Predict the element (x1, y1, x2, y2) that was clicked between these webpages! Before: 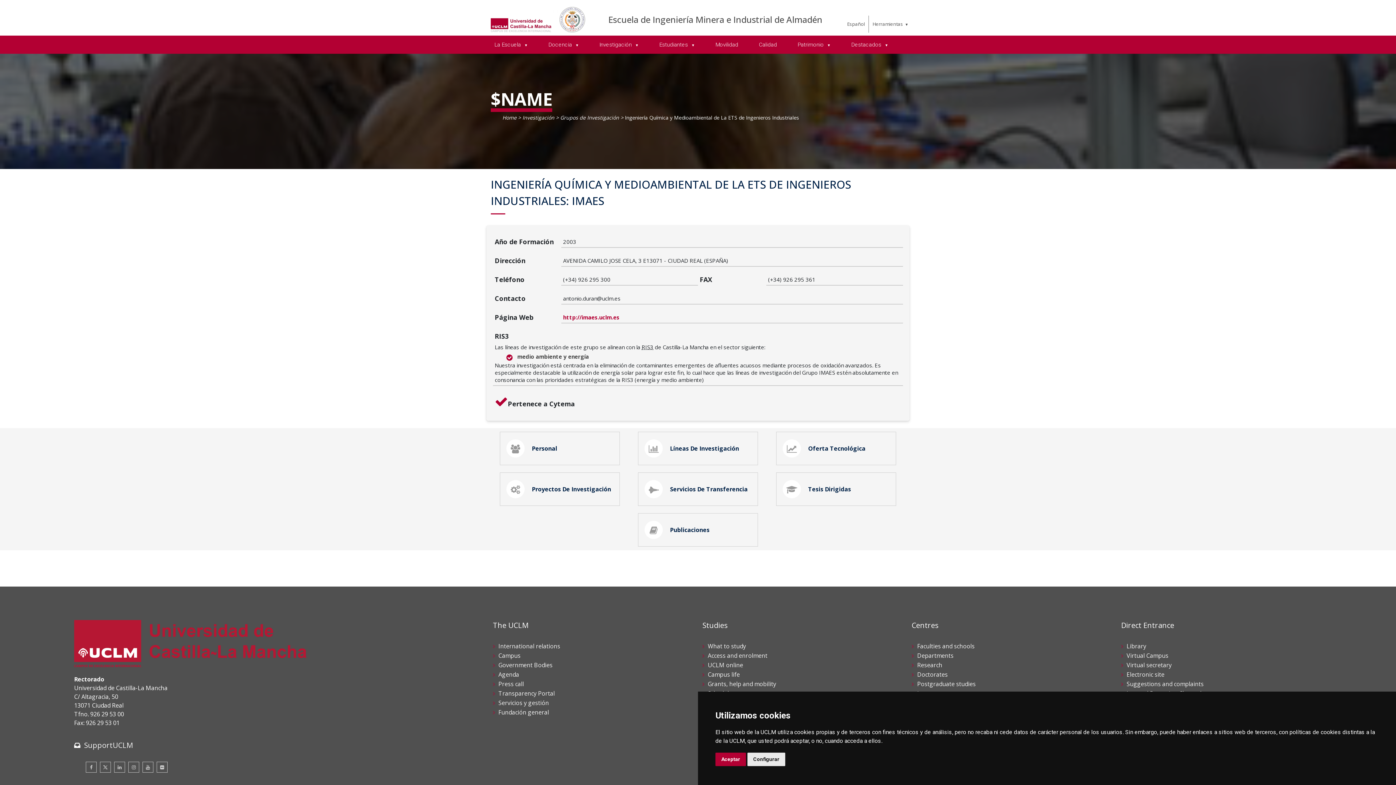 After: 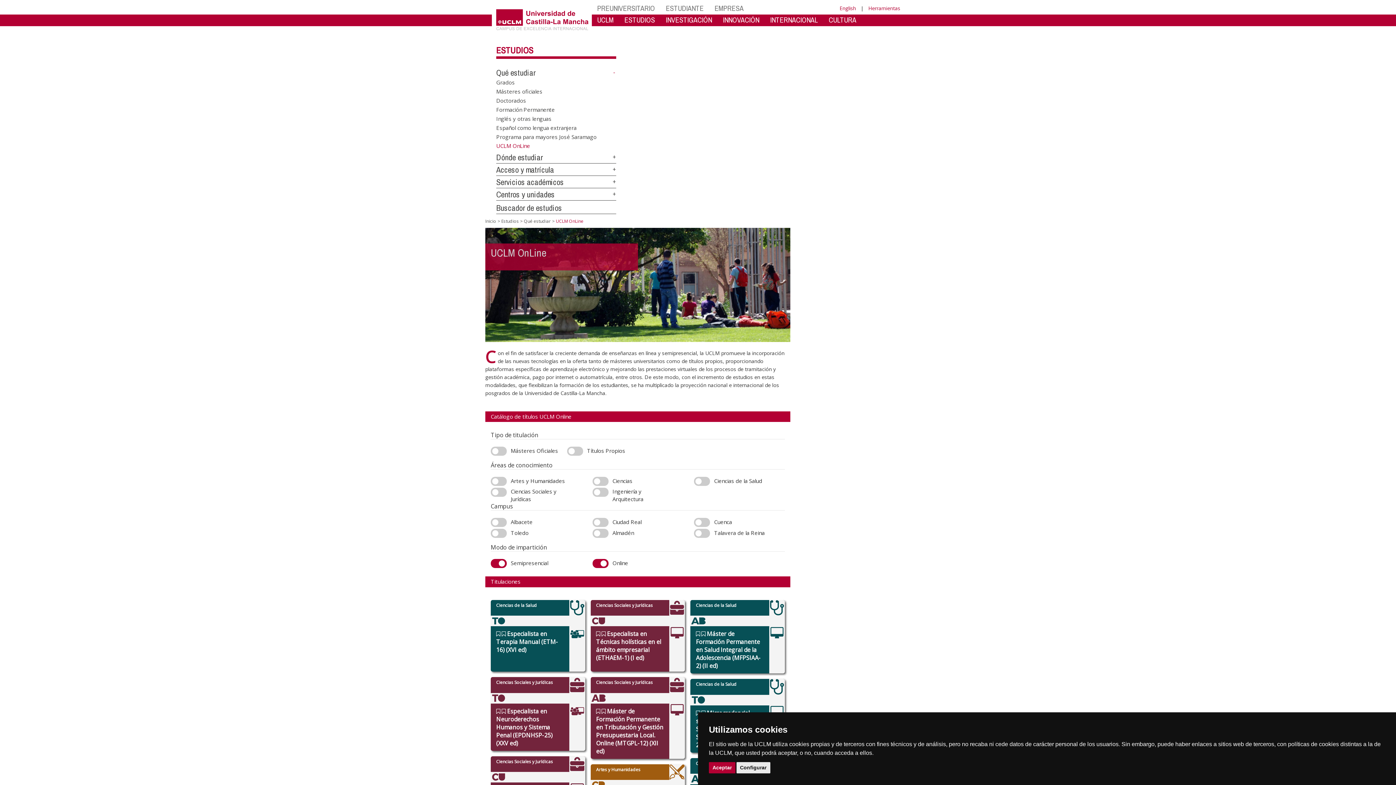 Action: label: UCLM online bbox: (707, 661, 743, 669)